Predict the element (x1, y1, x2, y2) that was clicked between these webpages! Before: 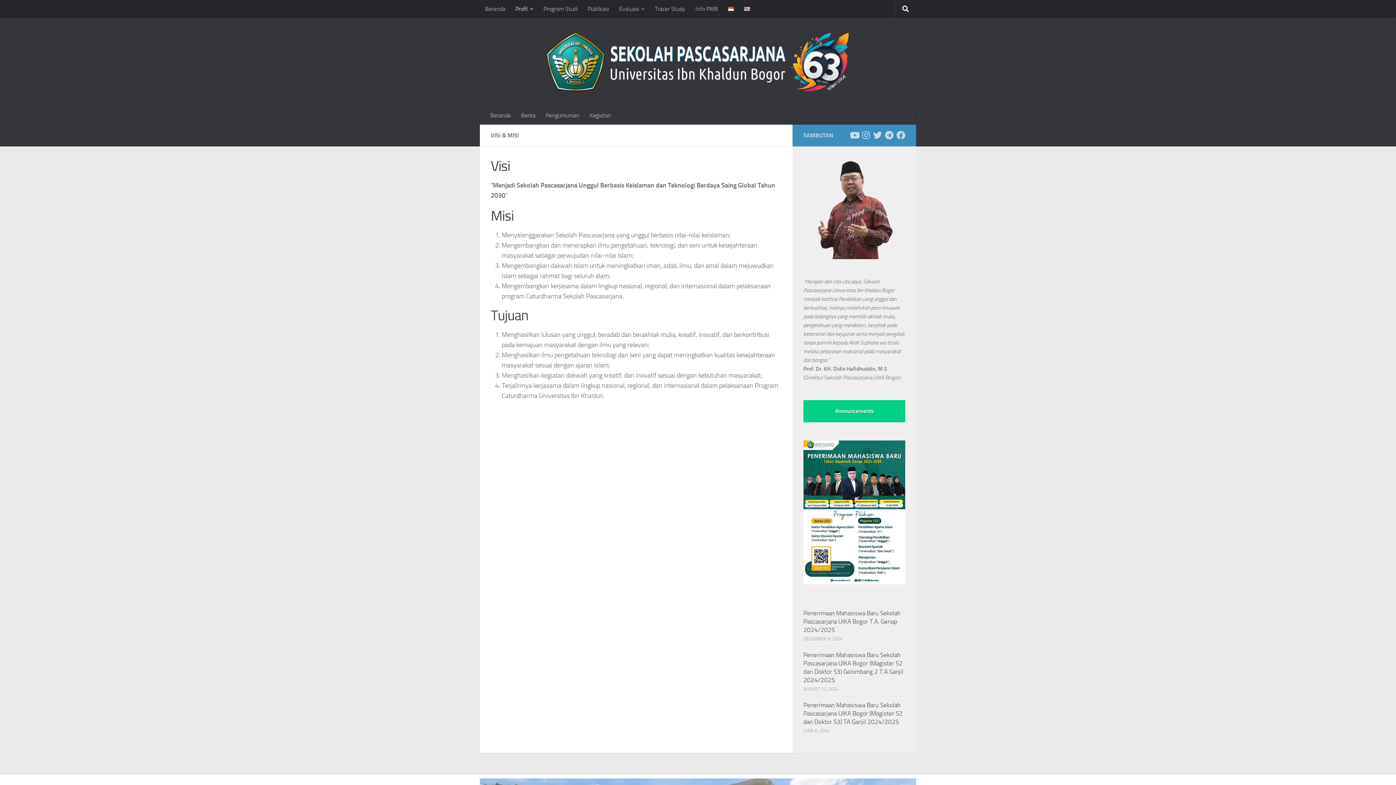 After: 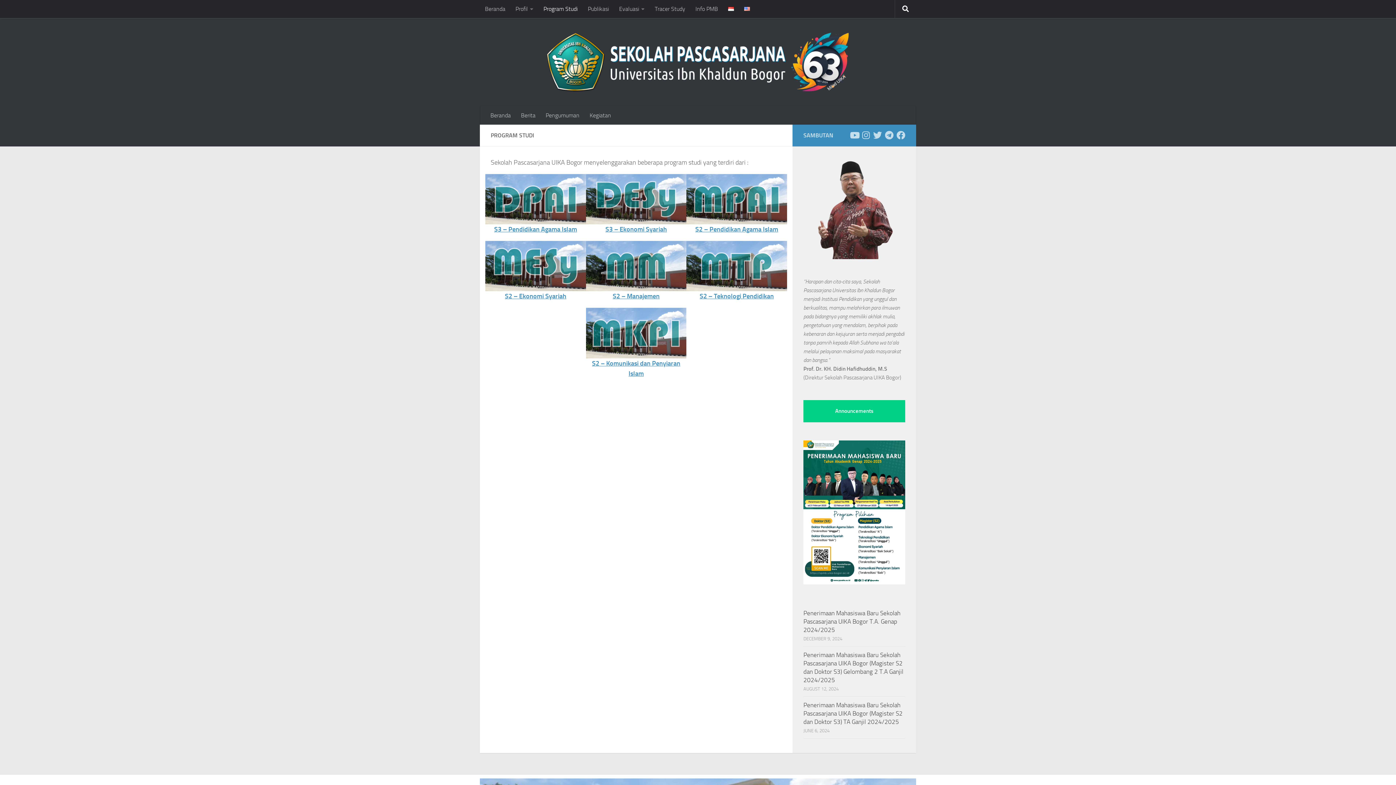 Action: bbox: (538, 0, 582, 18) label: Program Studi